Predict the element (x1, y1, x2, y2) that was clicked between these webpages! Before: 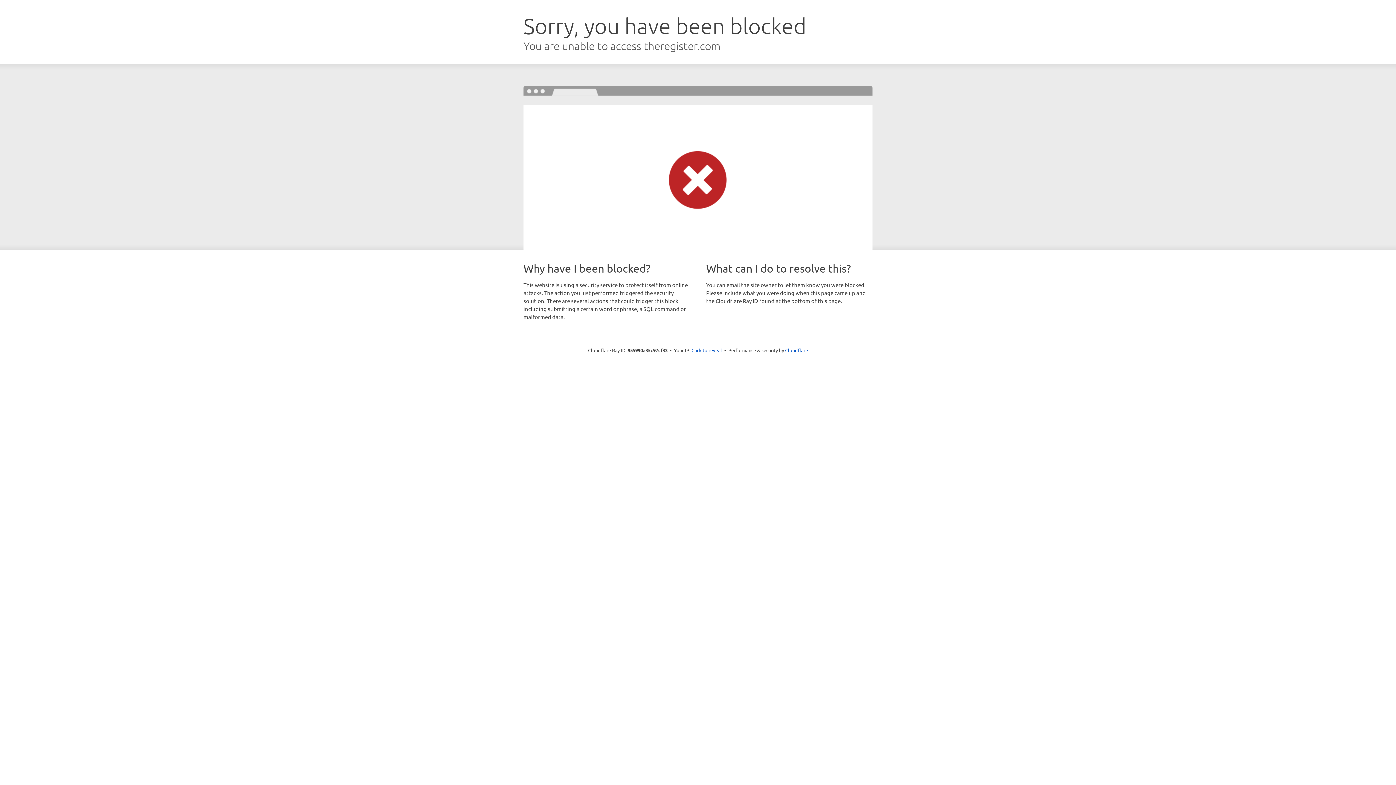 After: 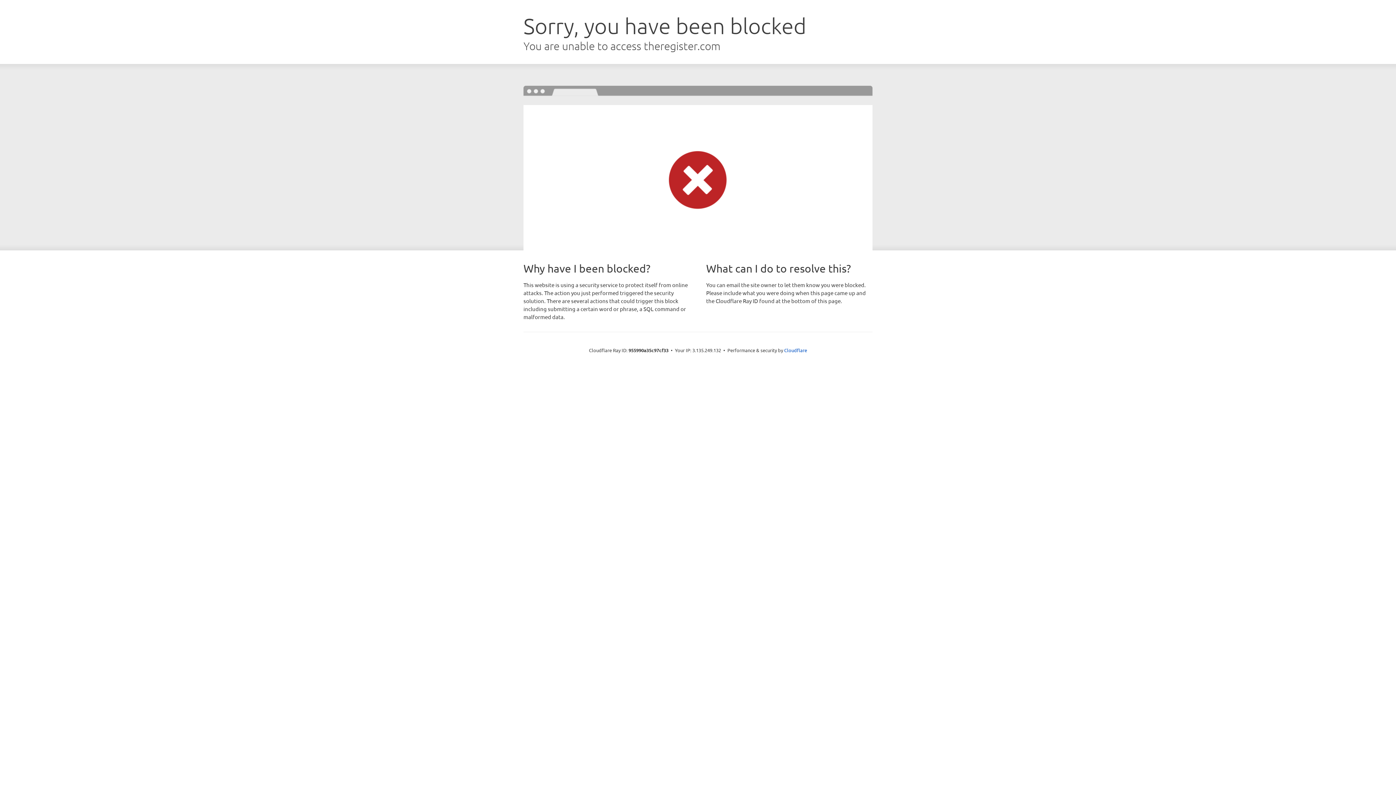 Action: bbox: (691, 346, 722, 353) label: Click to reveal